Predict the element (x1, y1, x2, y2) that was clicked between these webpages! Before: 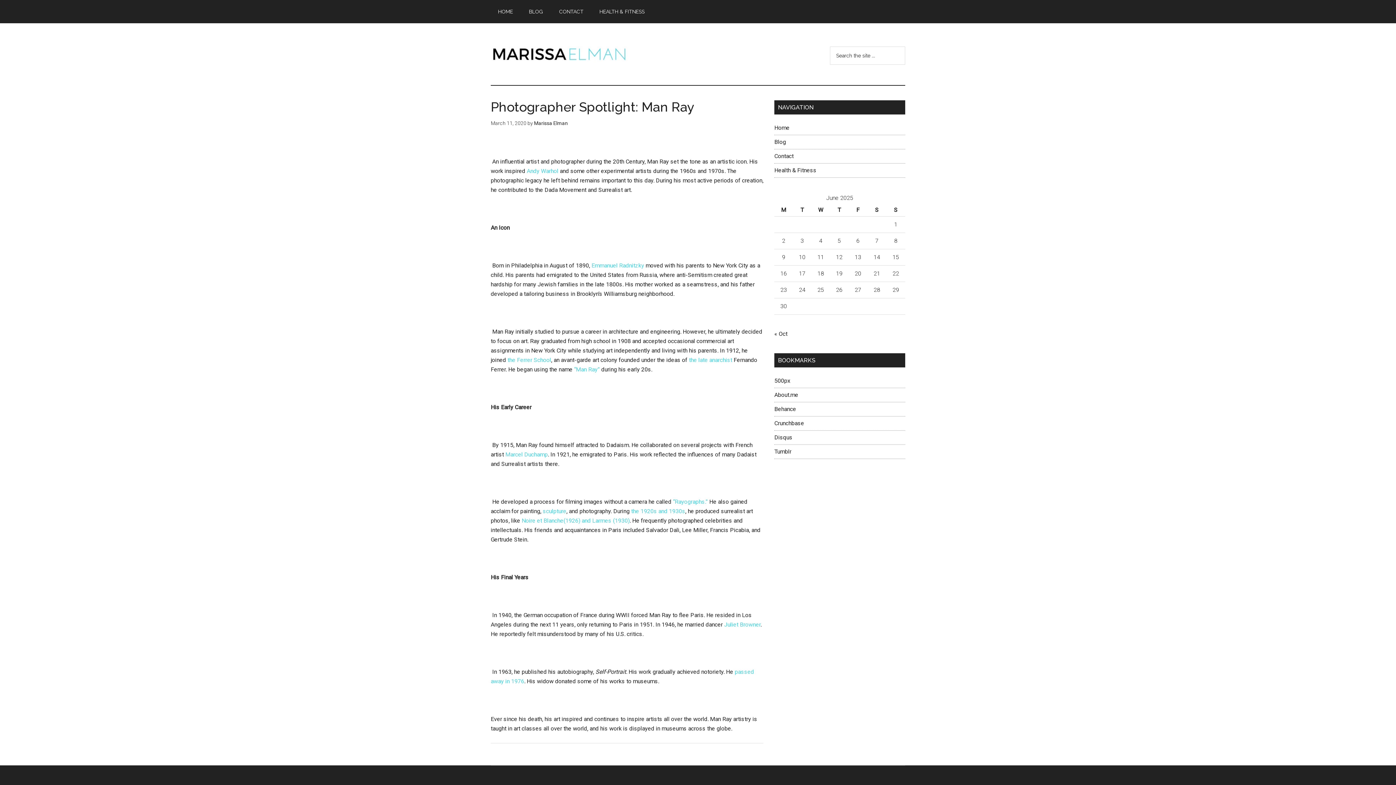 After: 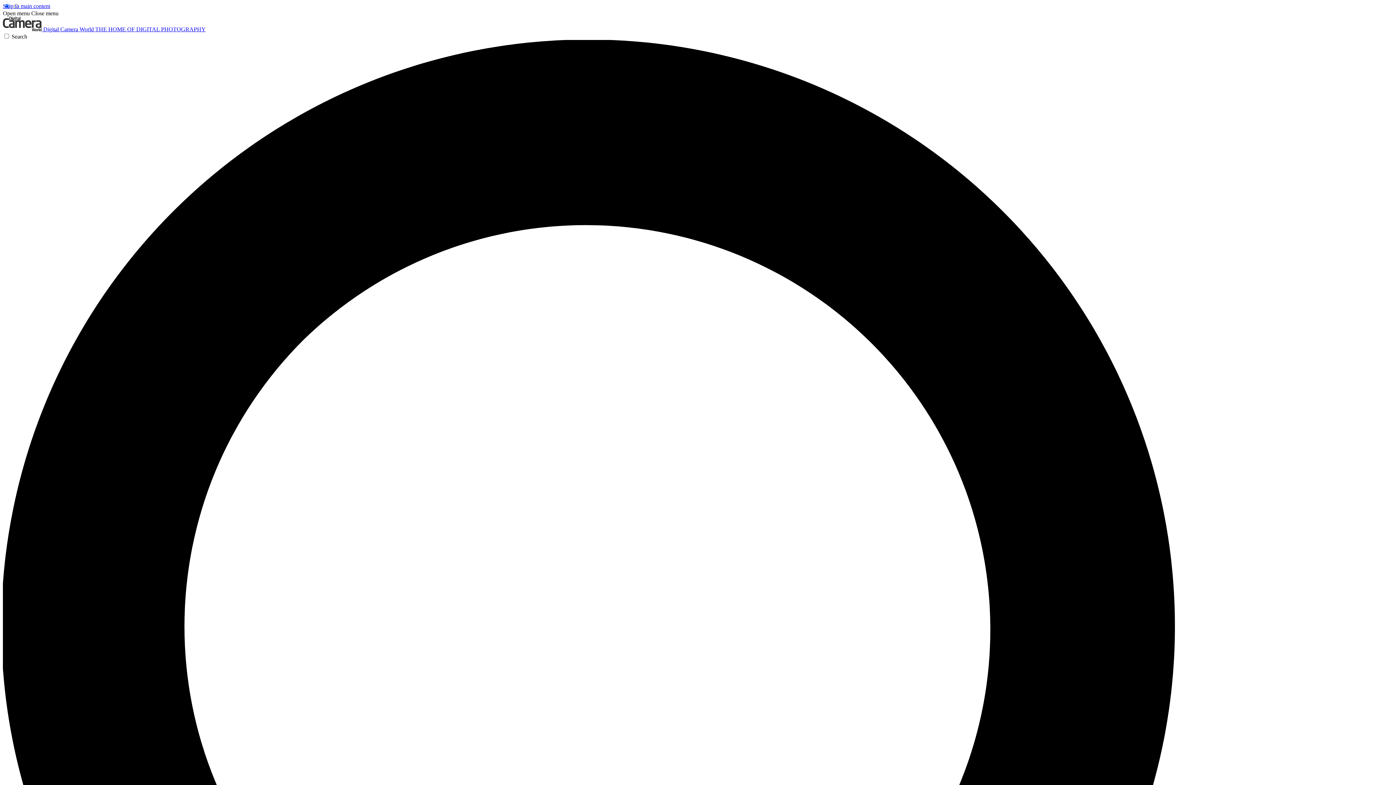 Action: label: sculpture bbox: (542, 508, 566, 514)